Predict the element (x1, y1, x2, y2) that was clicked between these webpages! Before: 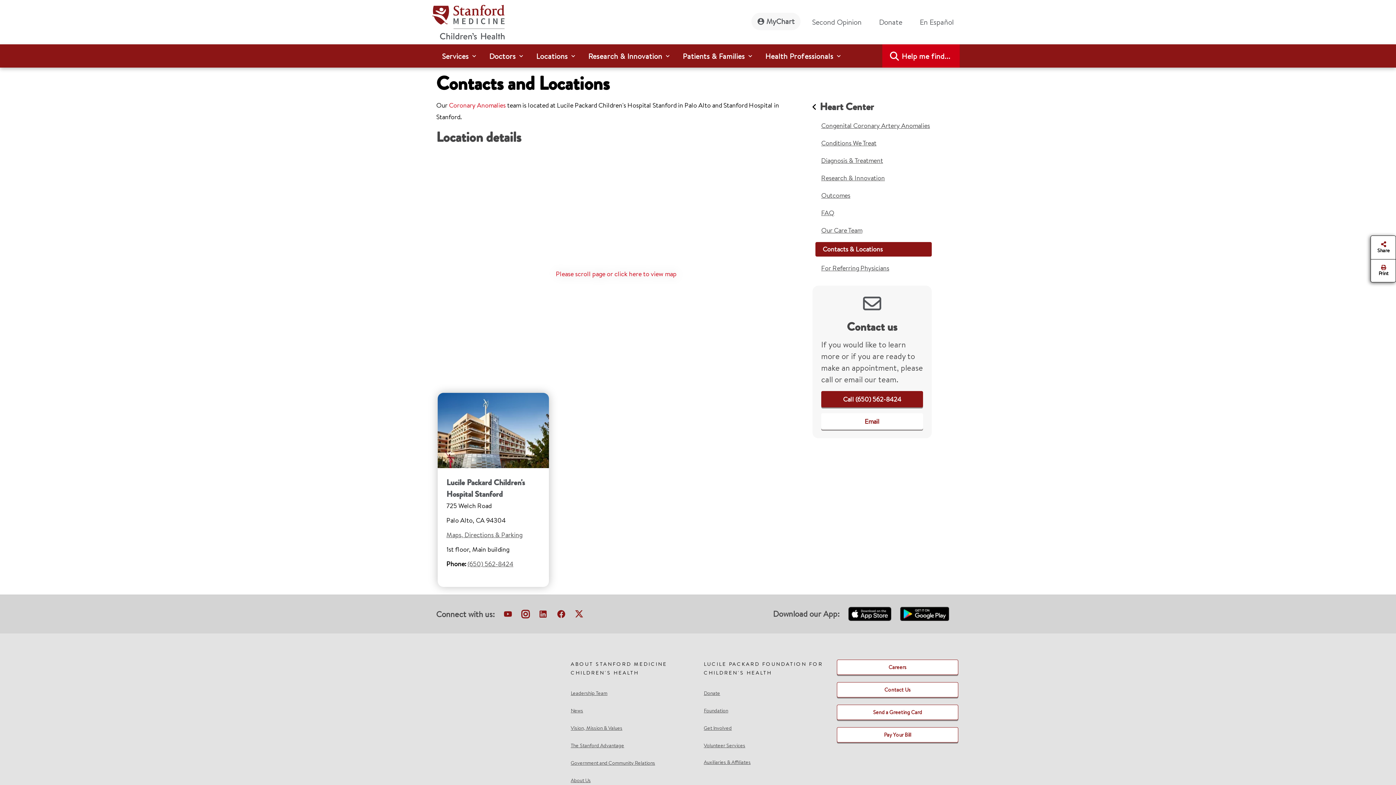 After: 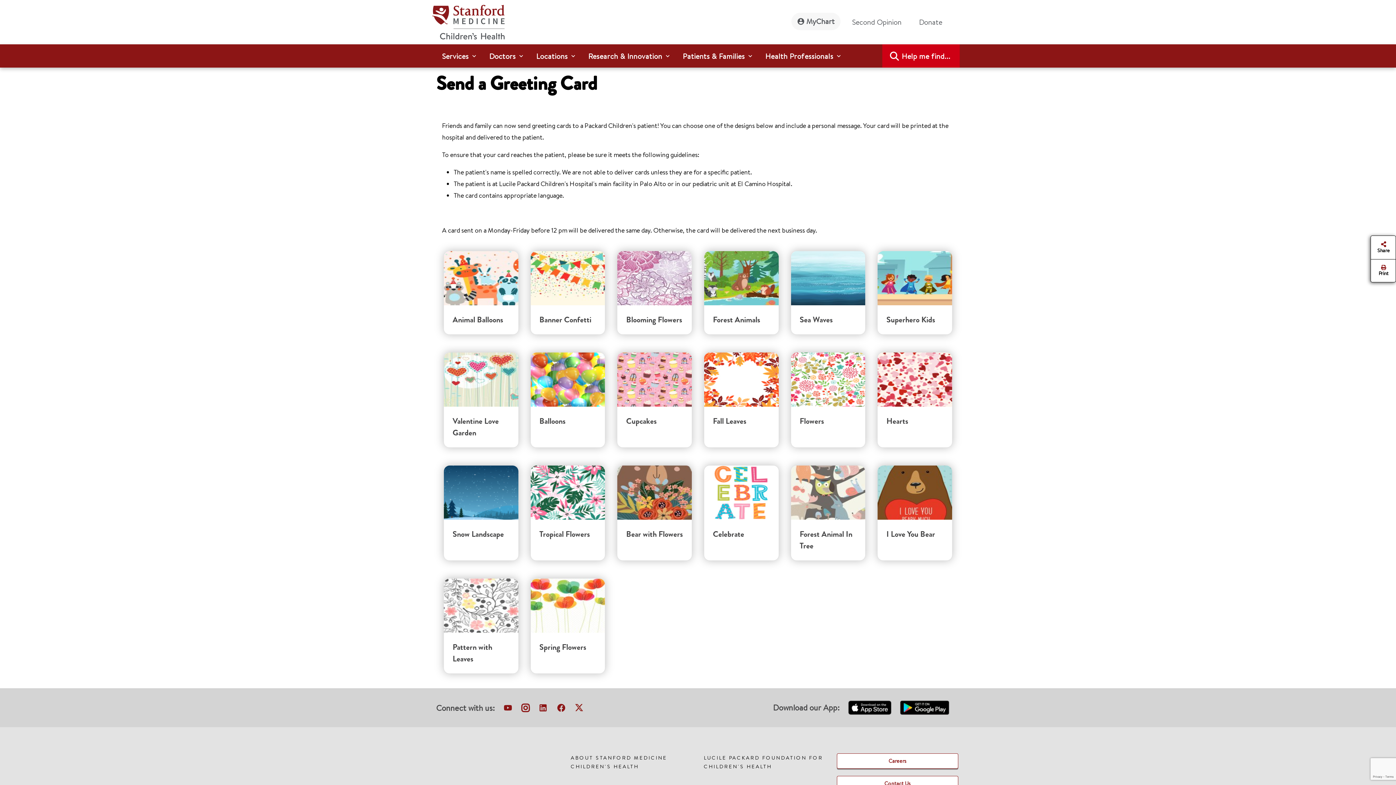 Action: label: Send a Greeting Card bbox: (837, 705, 958, 720)